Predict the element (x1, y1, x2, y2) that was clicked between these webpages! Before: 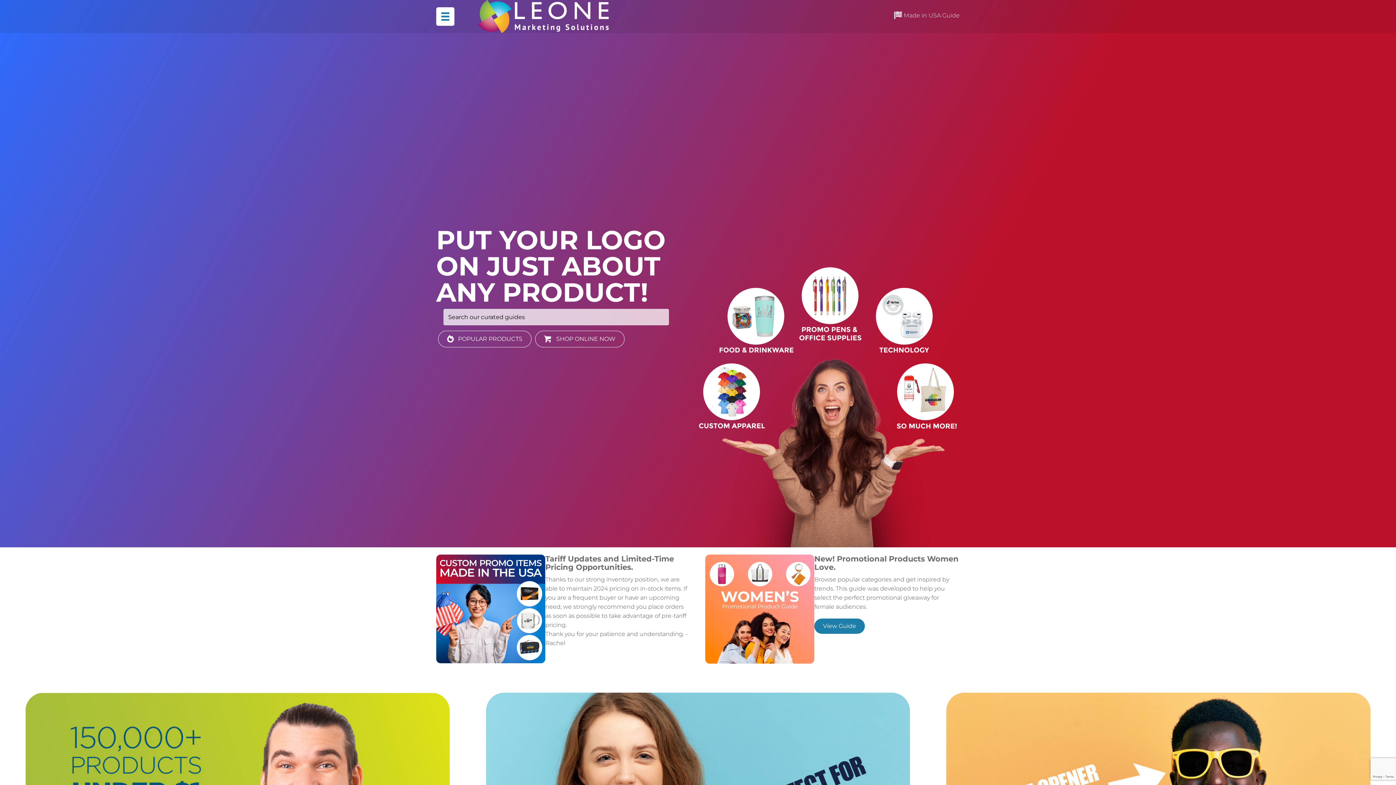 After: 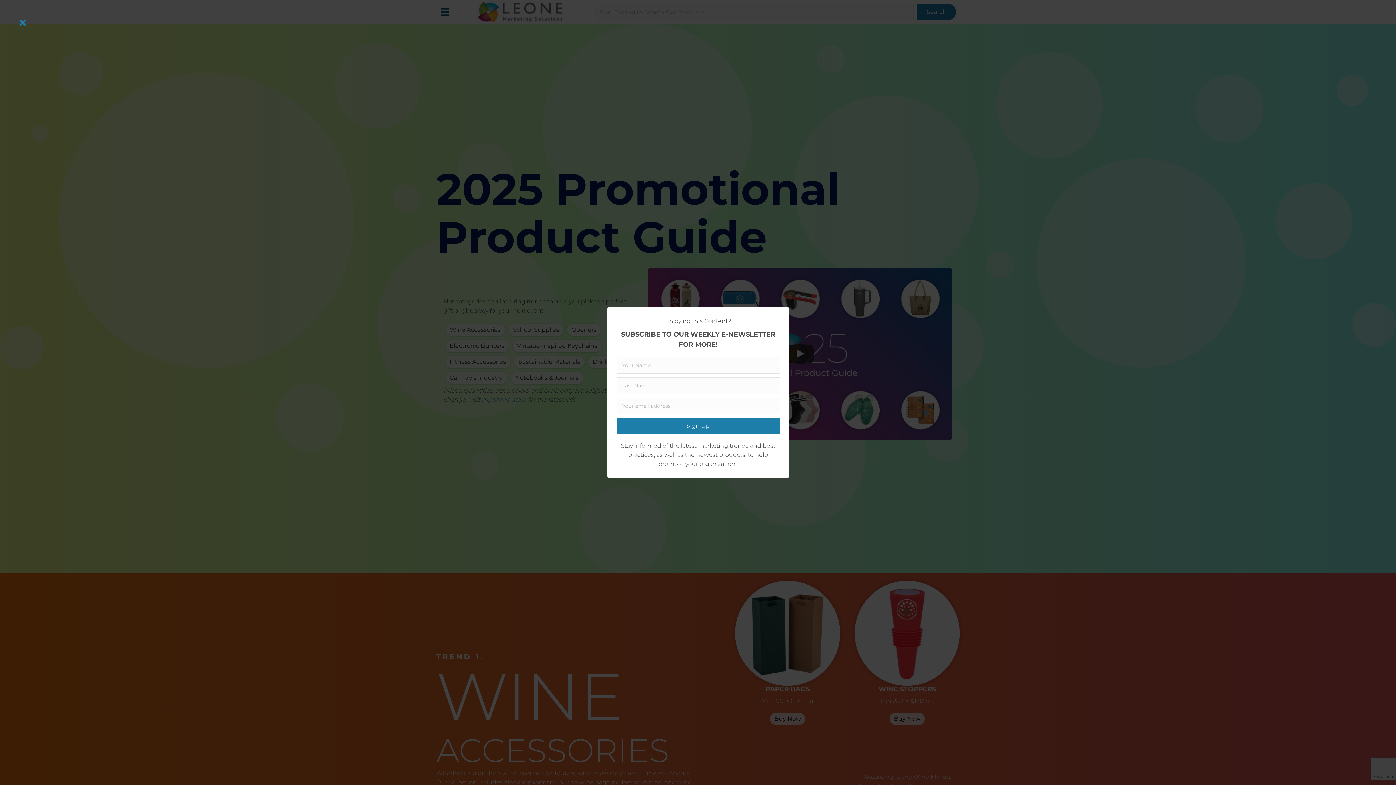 Action: label:  POPULAR PRODUCTS bbox: (438, 331, 531, 347)